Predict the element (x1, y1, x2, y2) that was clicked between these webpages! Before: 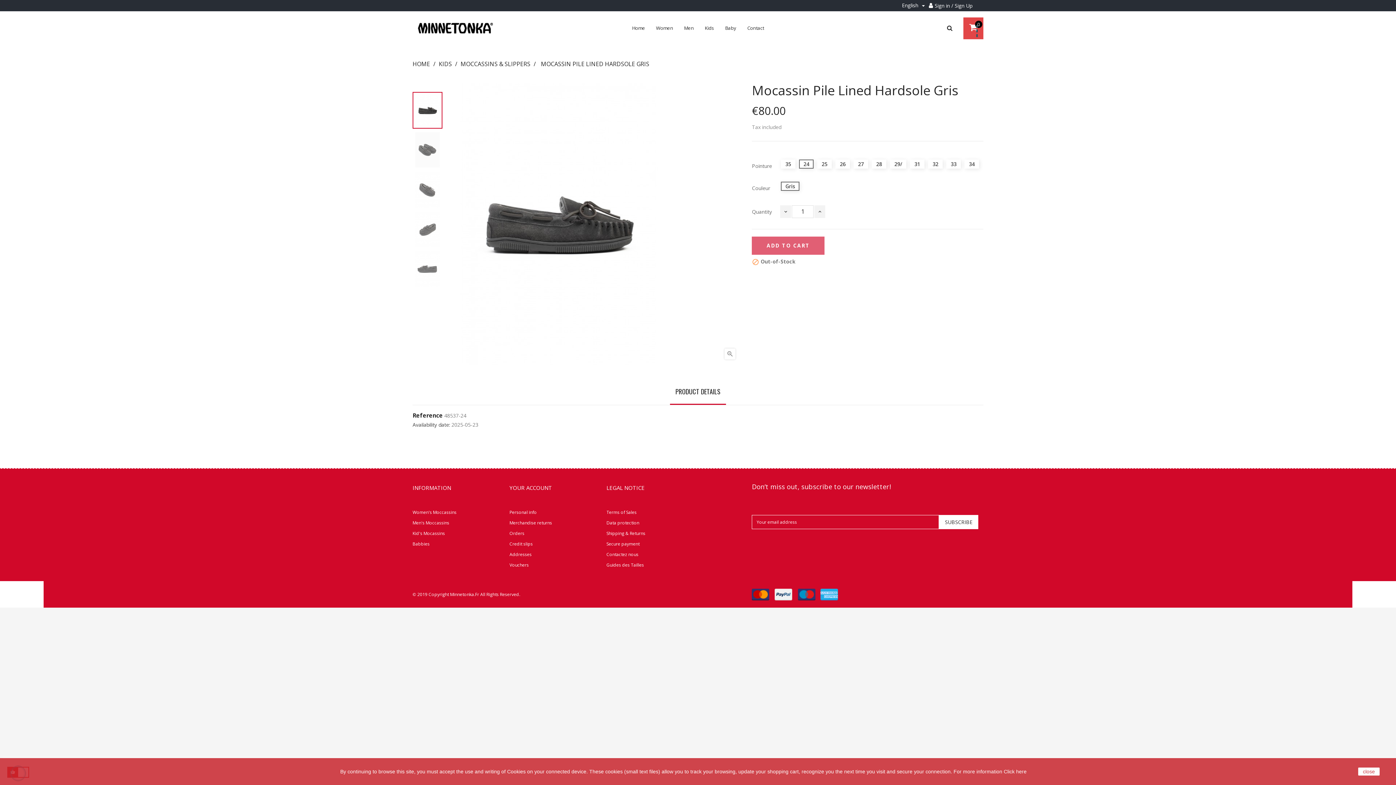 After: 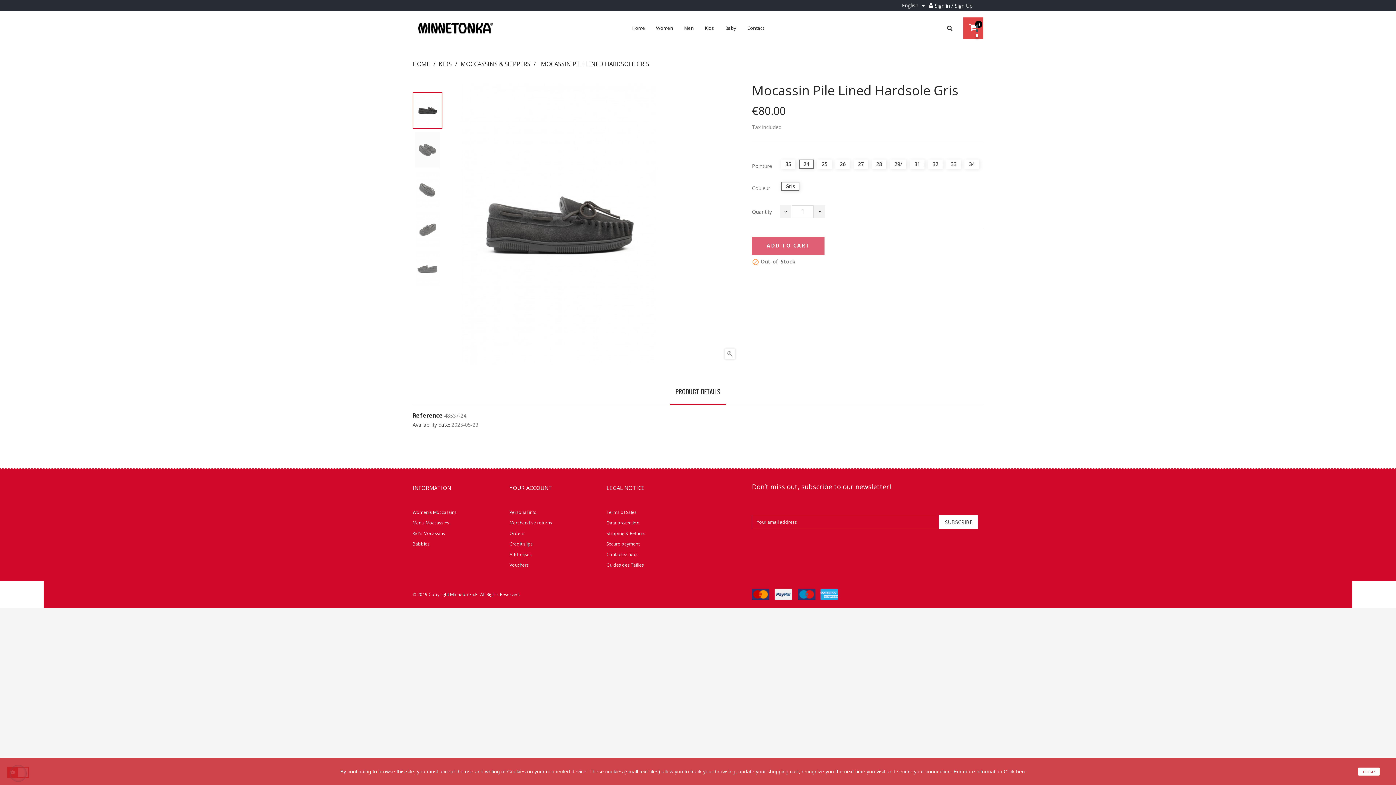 Action: bbox: (670, 379, 726, 405) label: PRODUCT DETAILS